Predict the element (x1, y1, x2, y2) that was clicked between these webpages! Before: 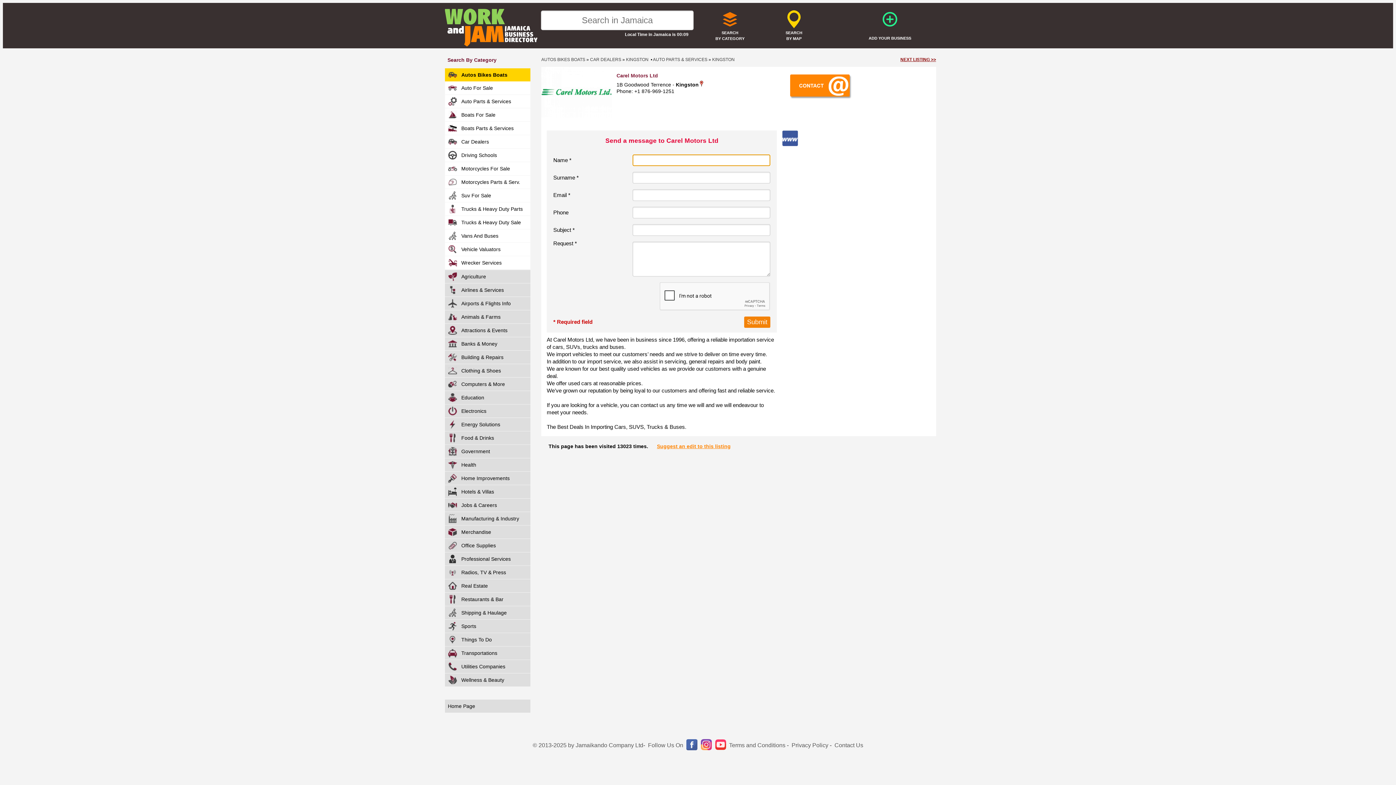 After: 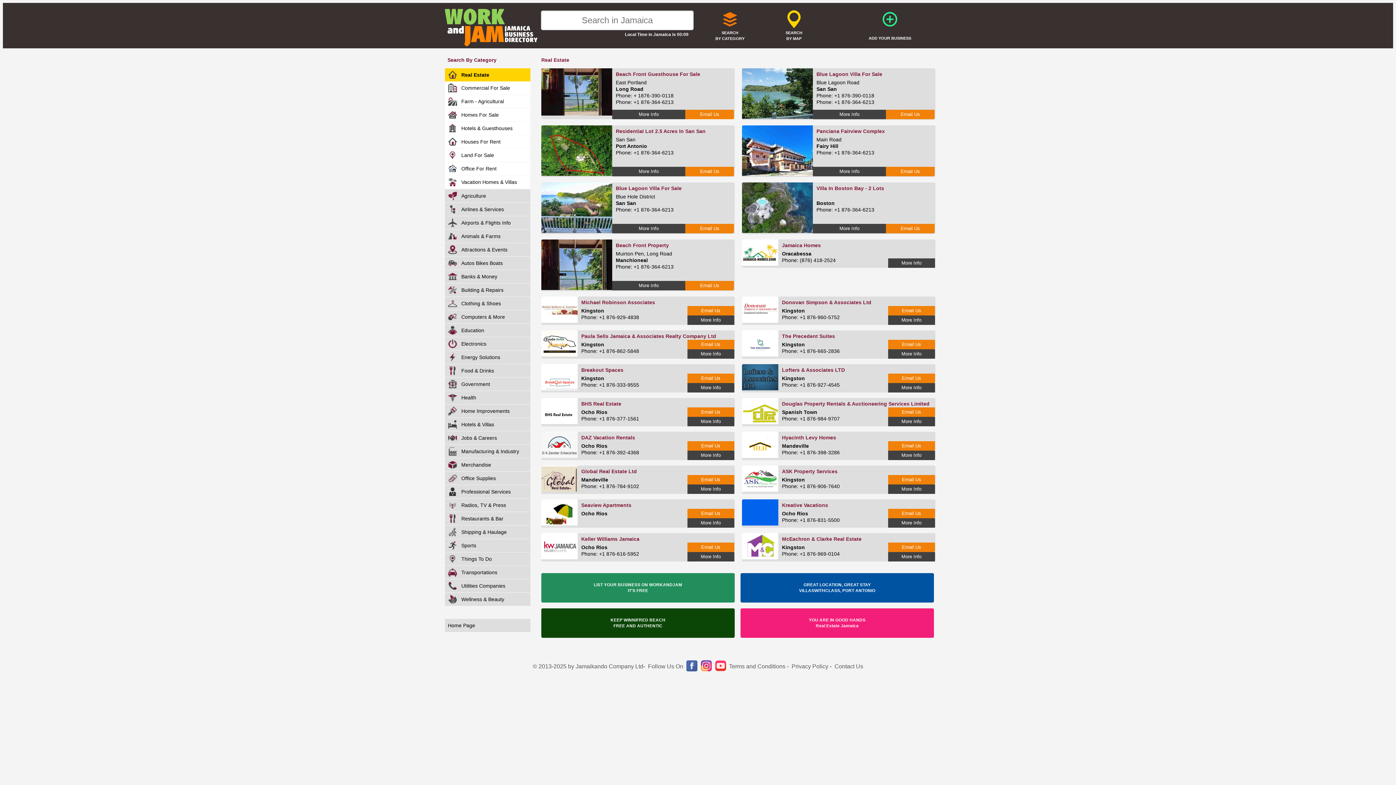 Action: bbox: (445, 579, 530, 592) label: Real Estate